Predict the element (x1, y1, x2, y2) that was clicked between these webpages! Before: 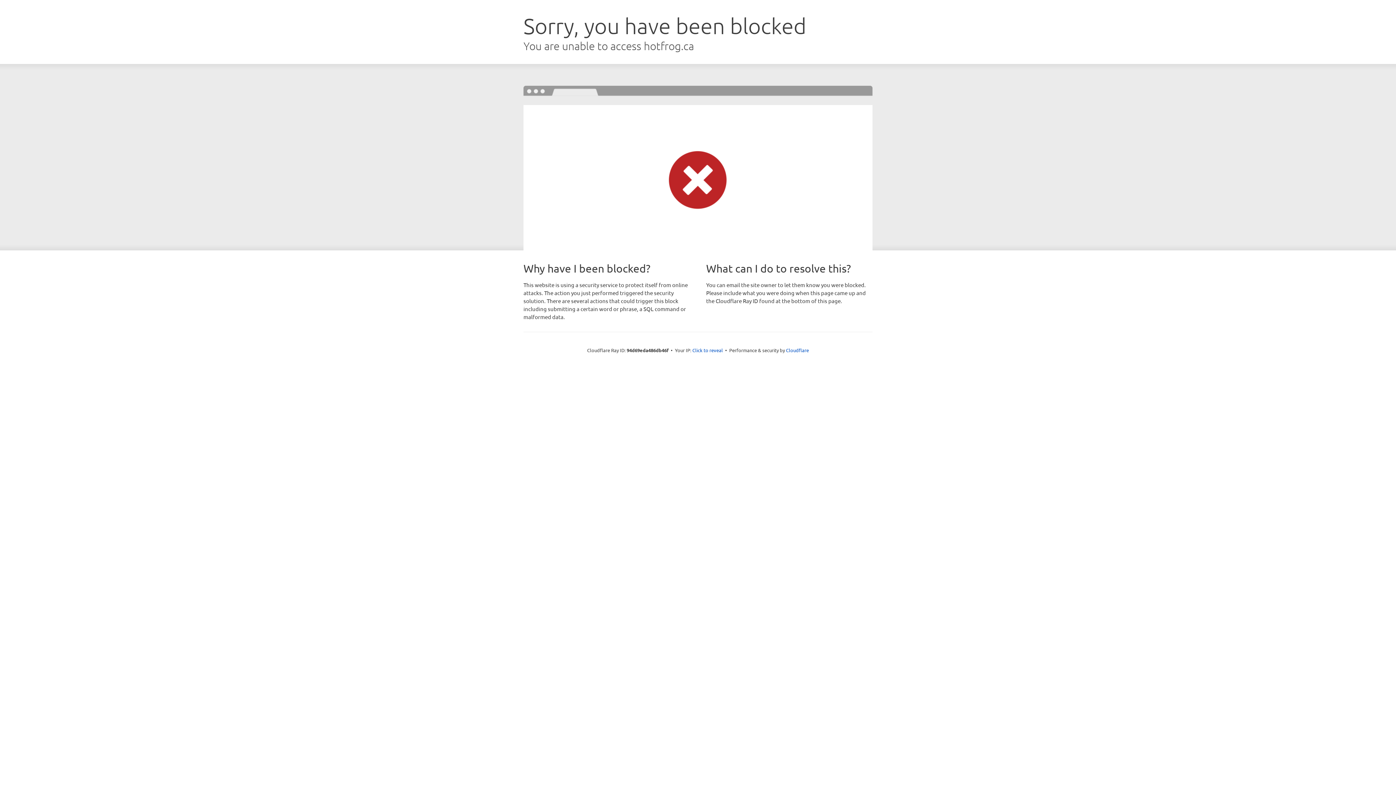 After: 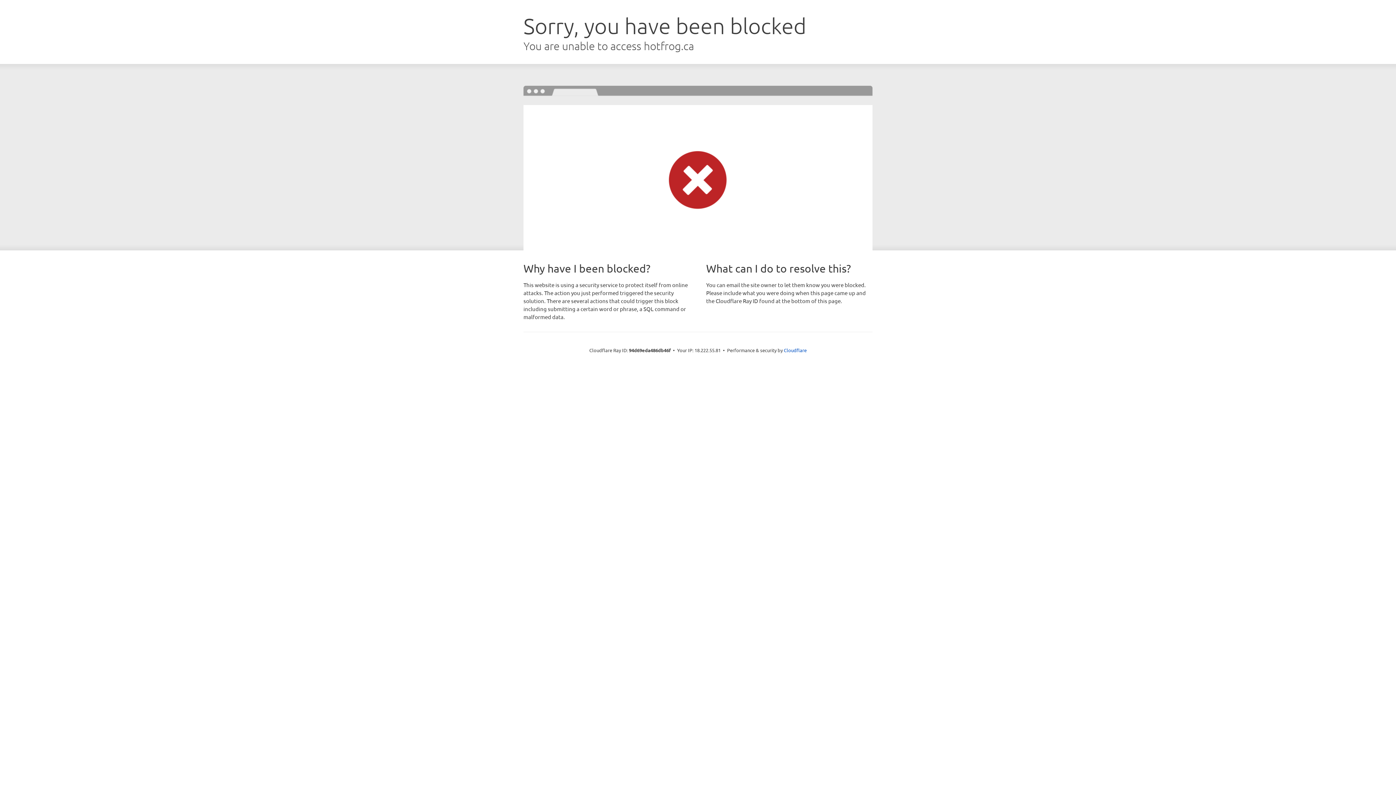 Action: label: Click to reveal bbox: (692, 346, 723, 353)